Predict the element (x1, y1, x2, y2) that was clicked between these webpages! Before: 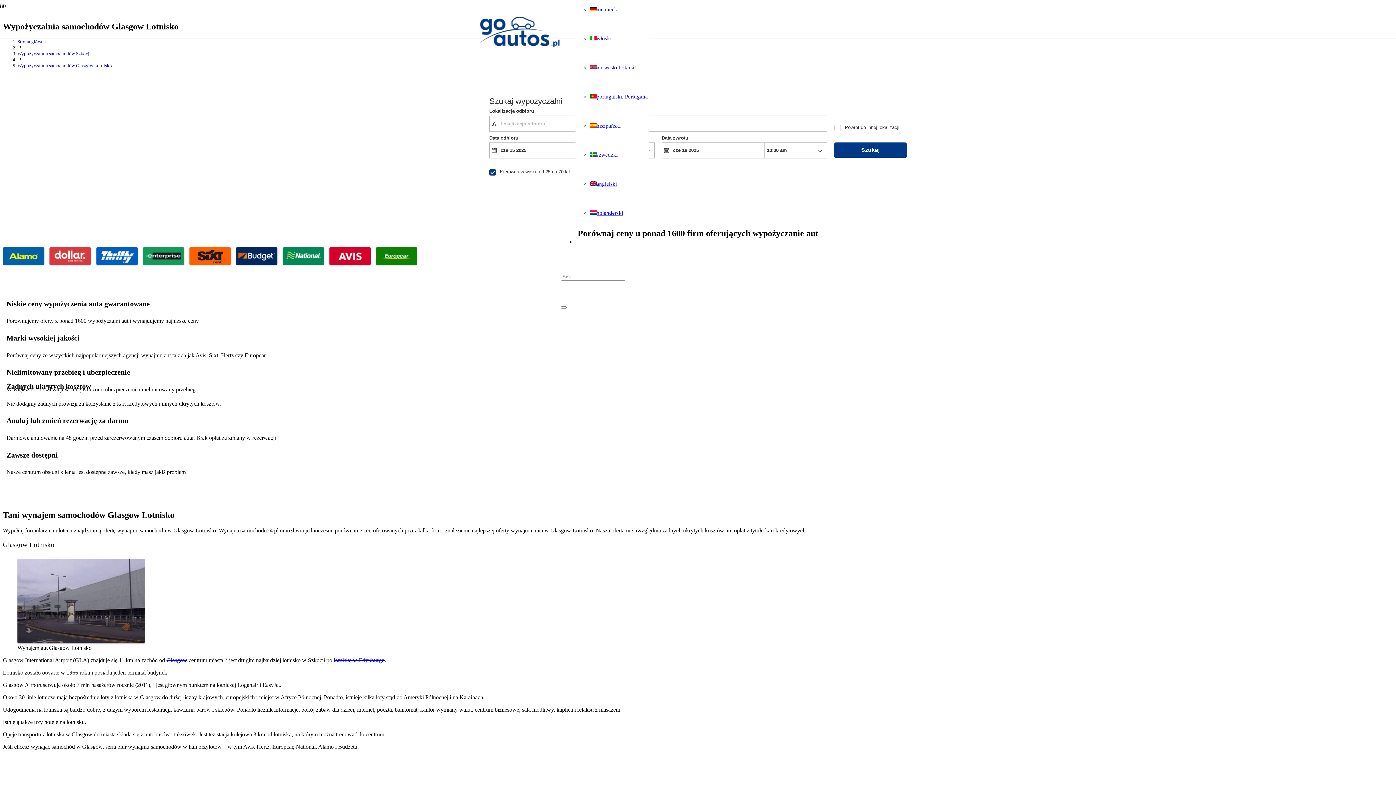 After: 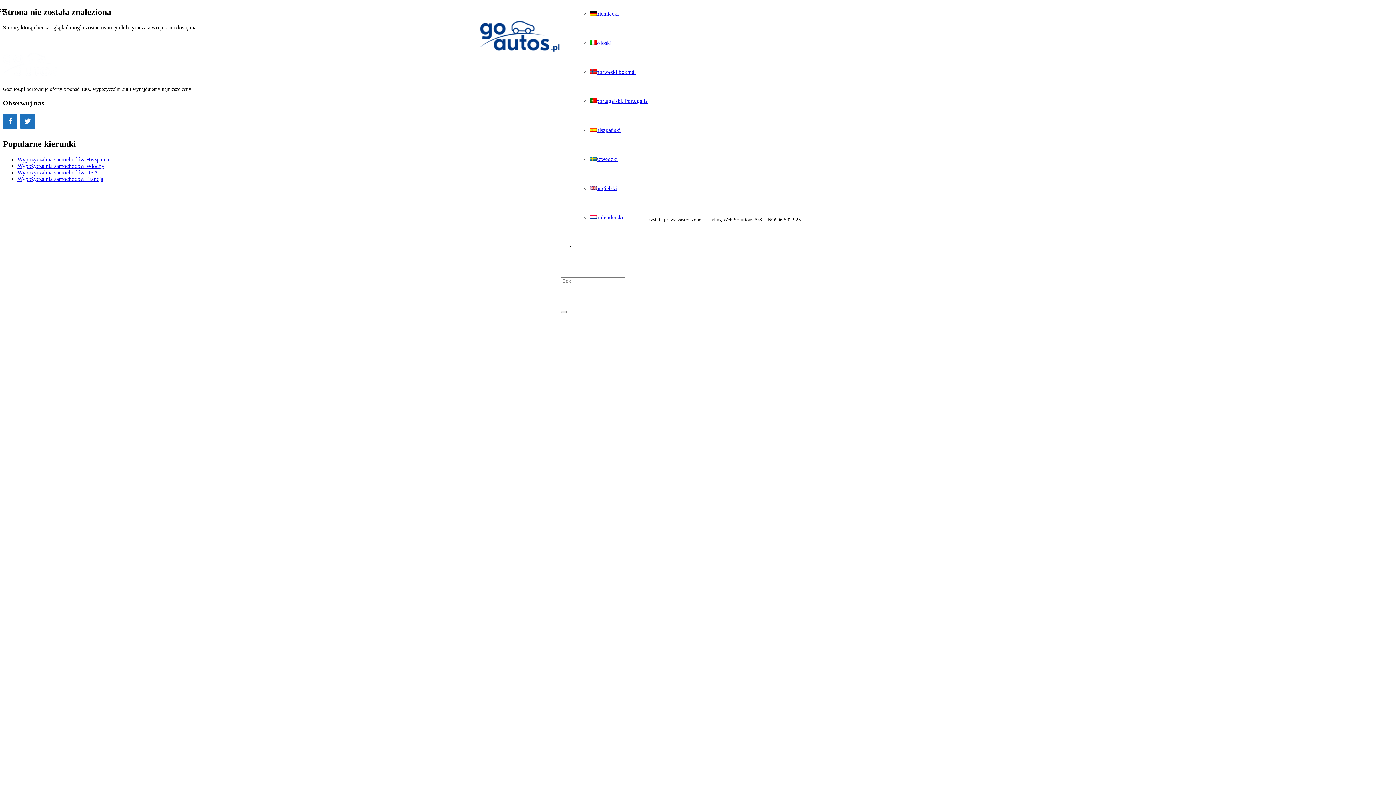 Action: bbox: (166, 657, 187, 663) label: Glasgow